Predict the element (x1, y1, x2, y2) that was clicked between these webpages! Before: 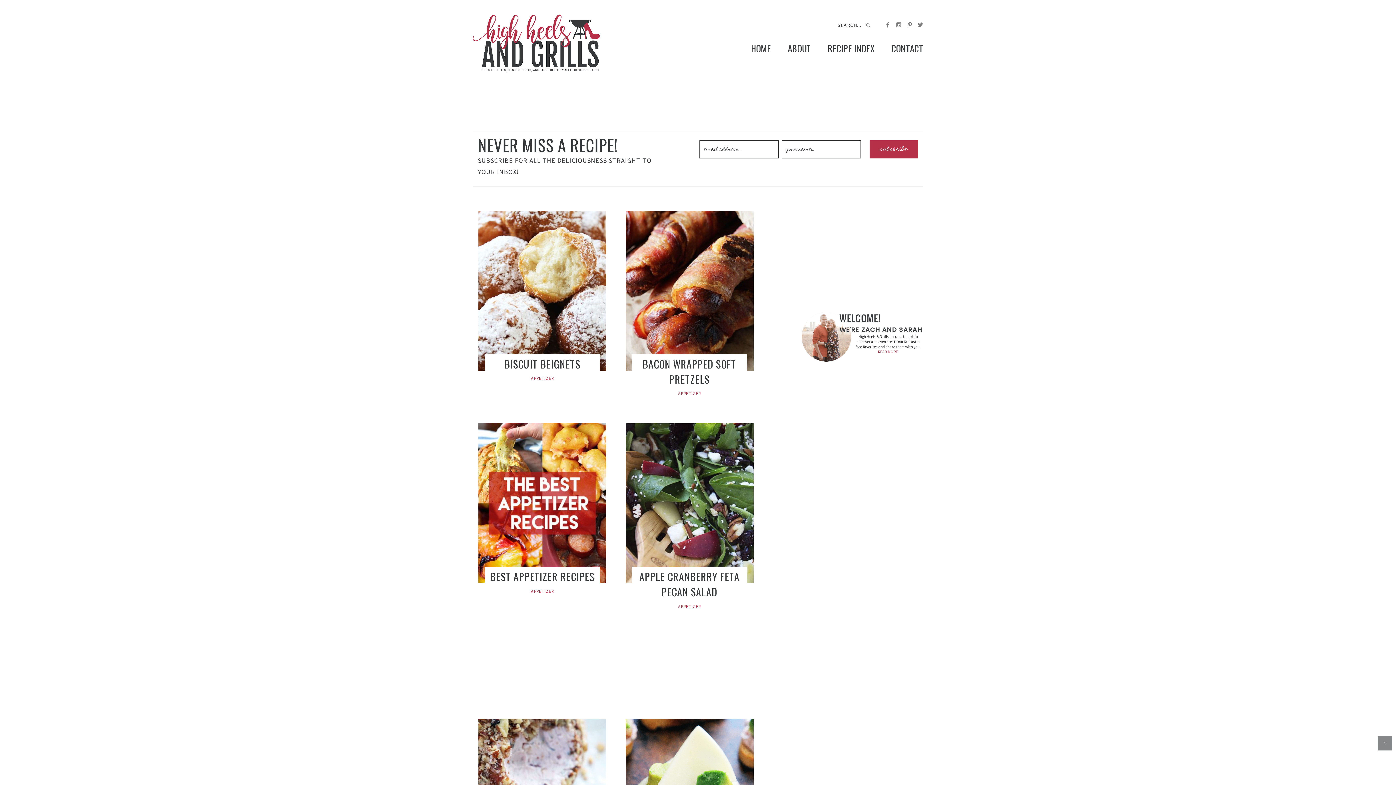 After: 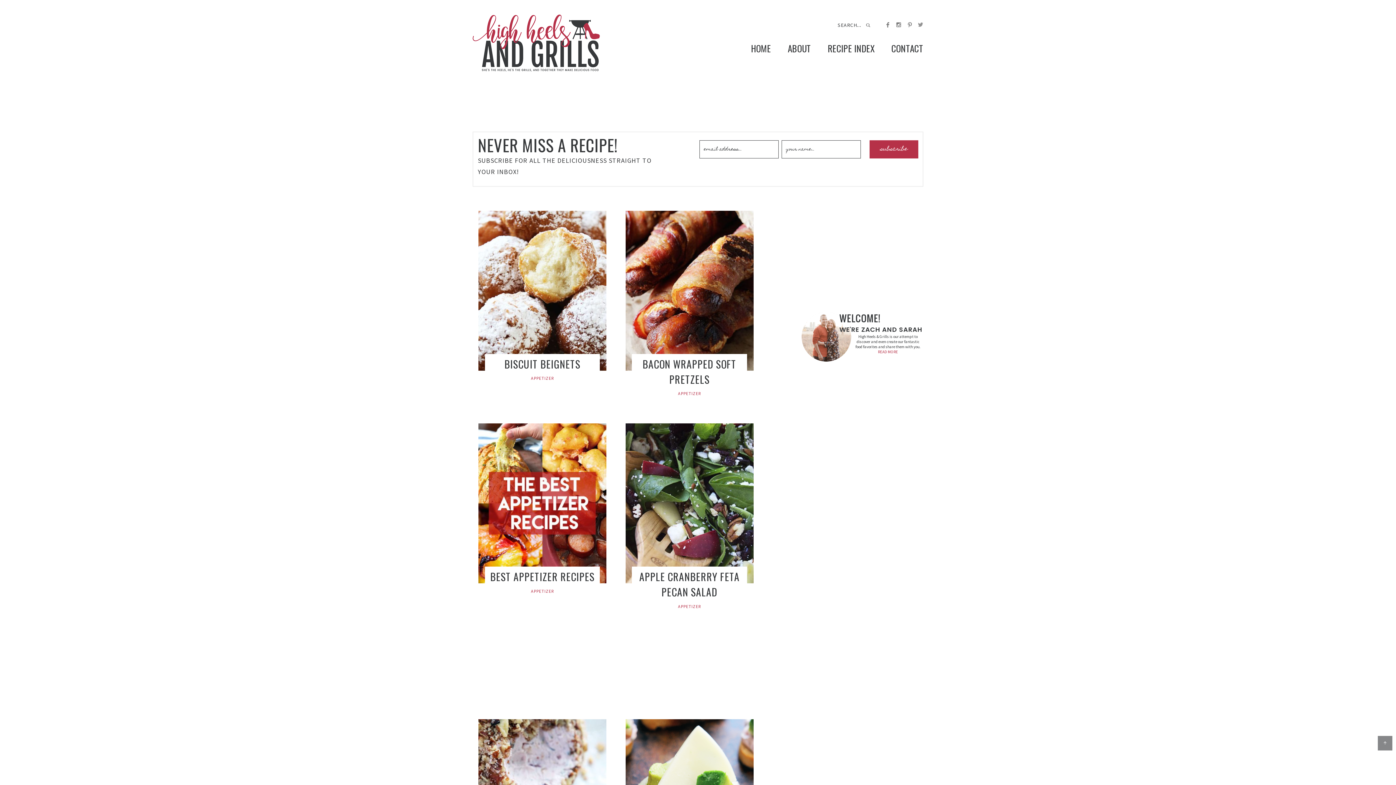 Action: bbox: (917, 21, 932, 27)